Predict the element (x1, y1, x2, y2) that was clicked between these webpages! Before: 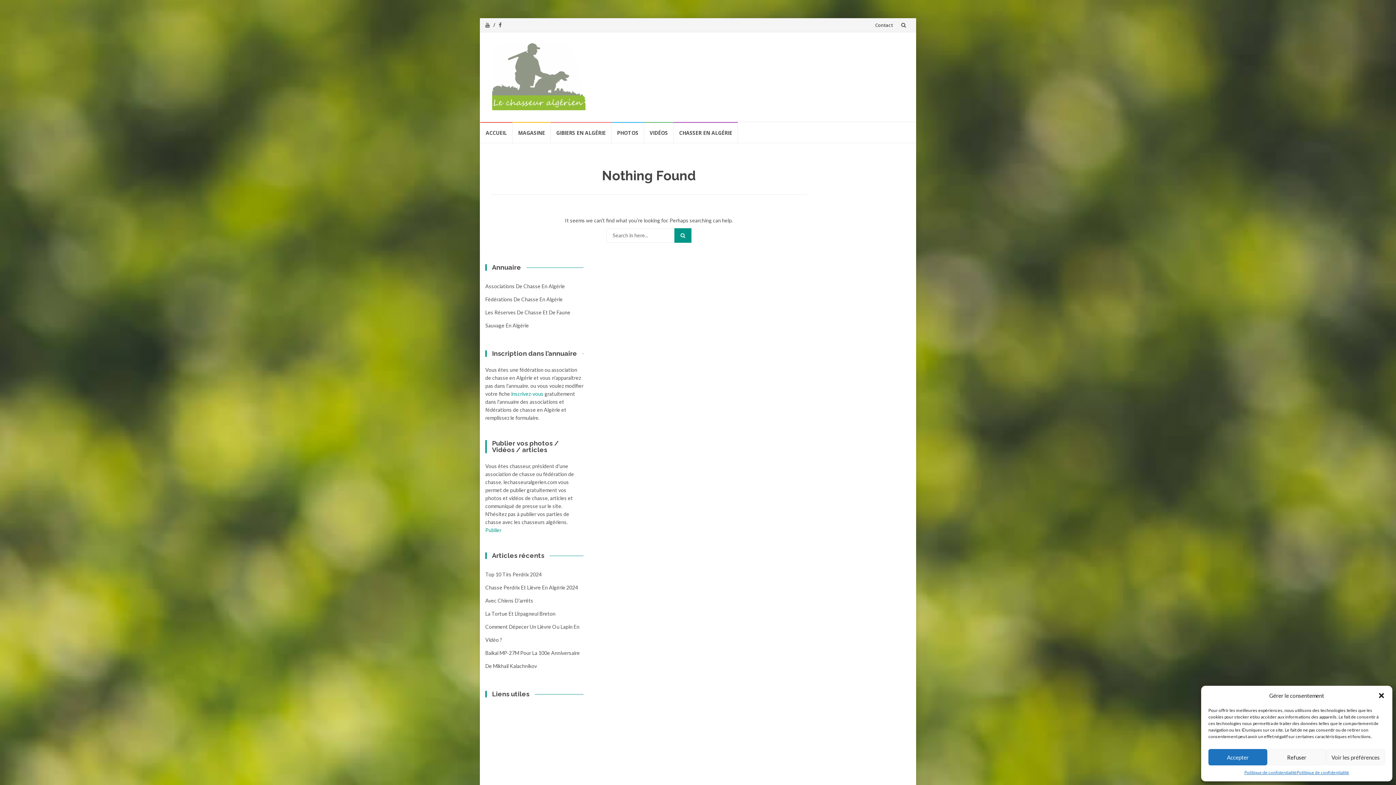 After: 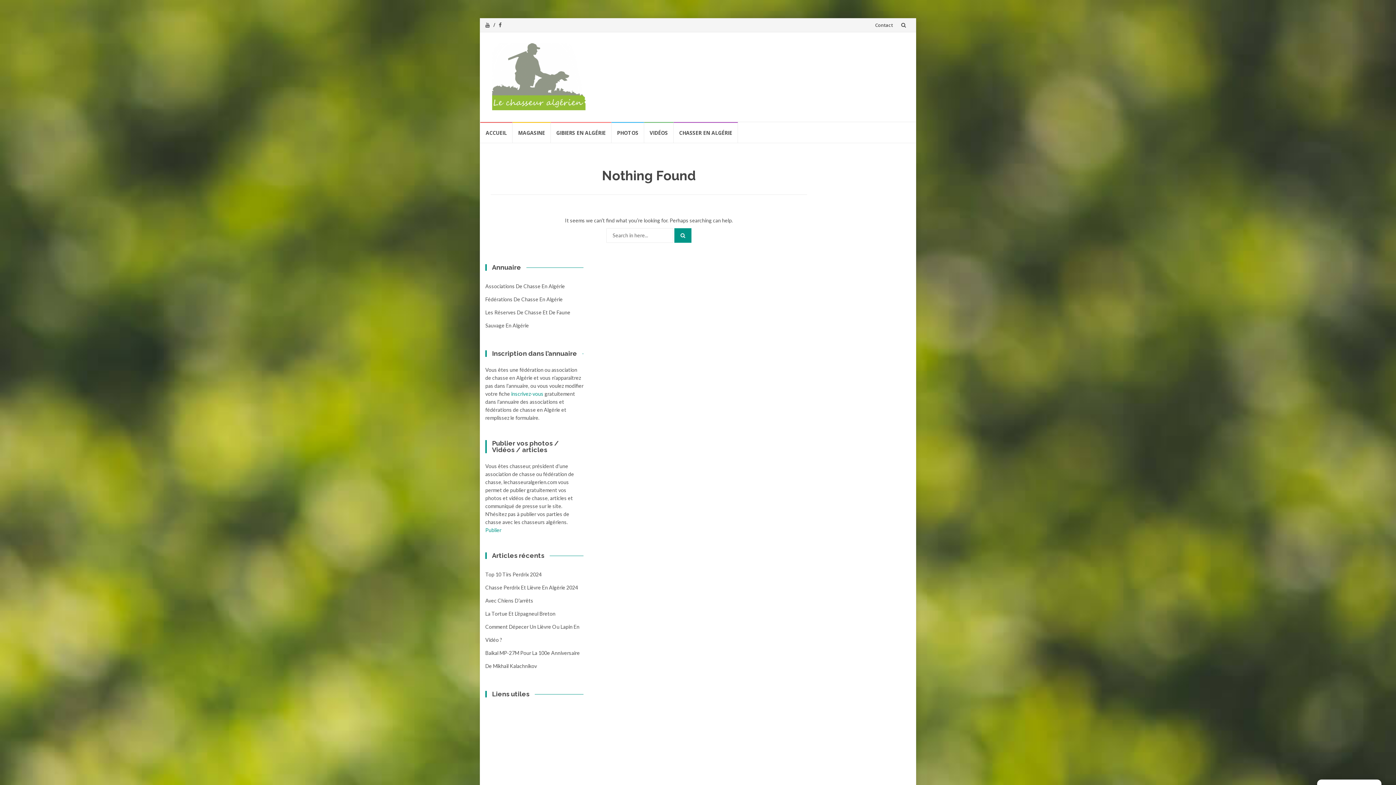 Action: label: Accepter bbox: (1208, 749, 1267, 765)